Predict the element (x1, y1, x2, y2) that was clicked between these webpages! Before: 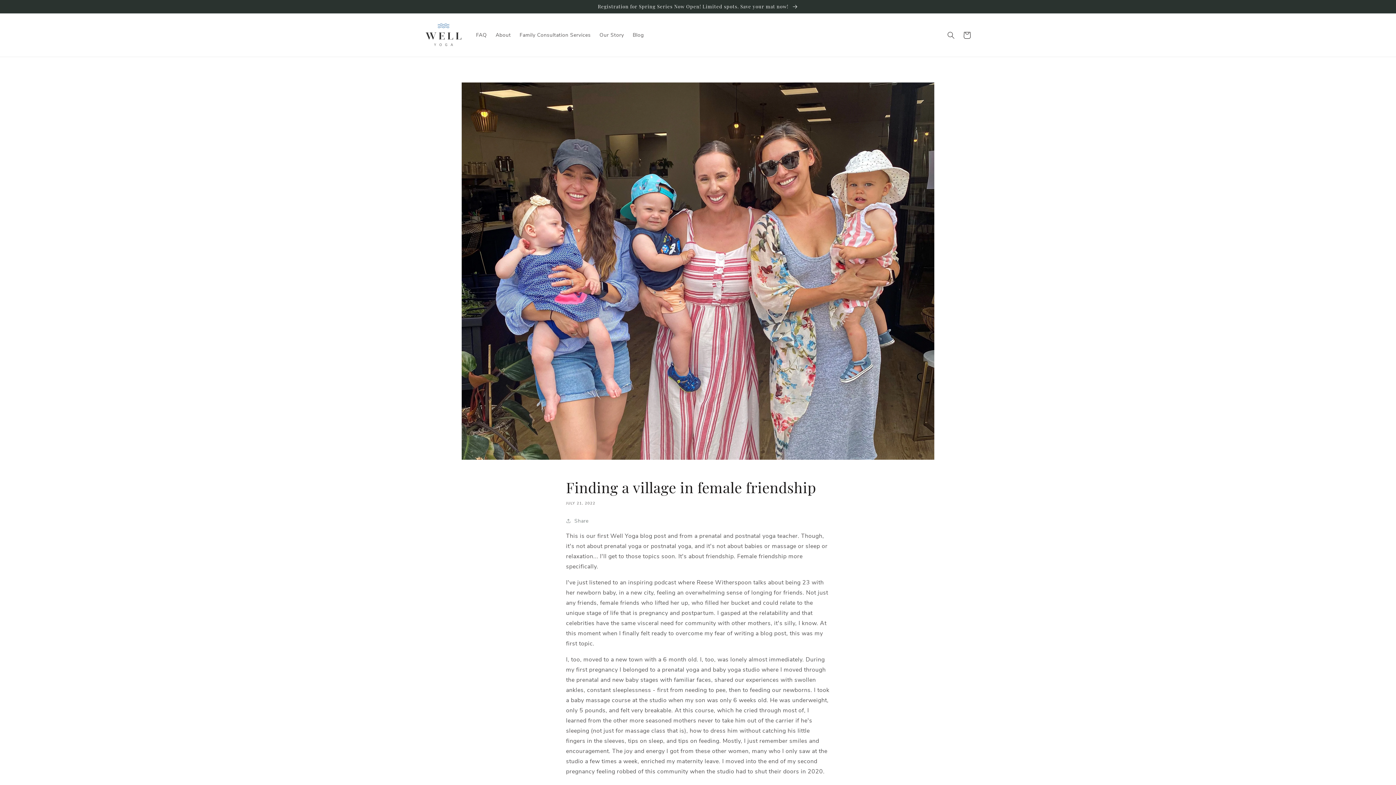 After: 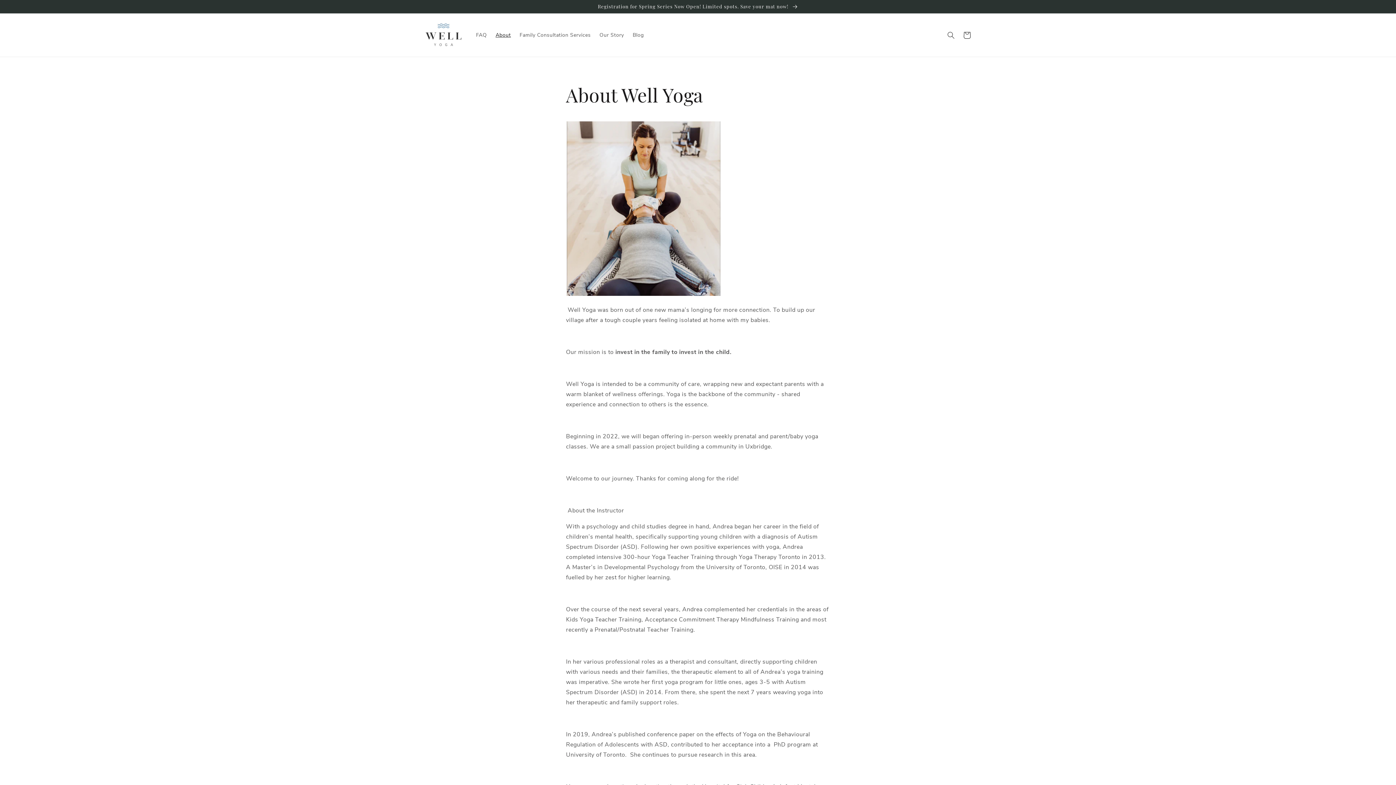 Action: bbox: (491, 27, 515, 42) label: About